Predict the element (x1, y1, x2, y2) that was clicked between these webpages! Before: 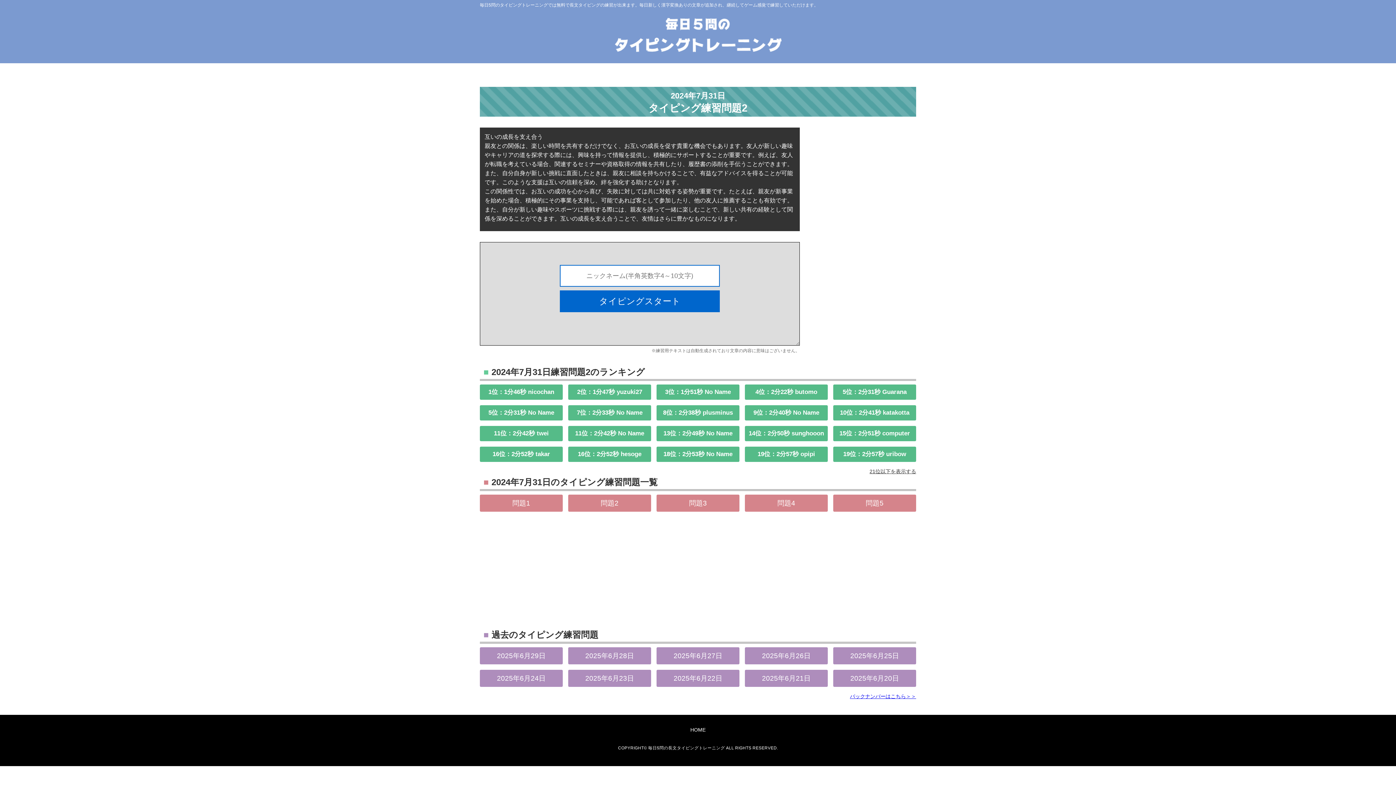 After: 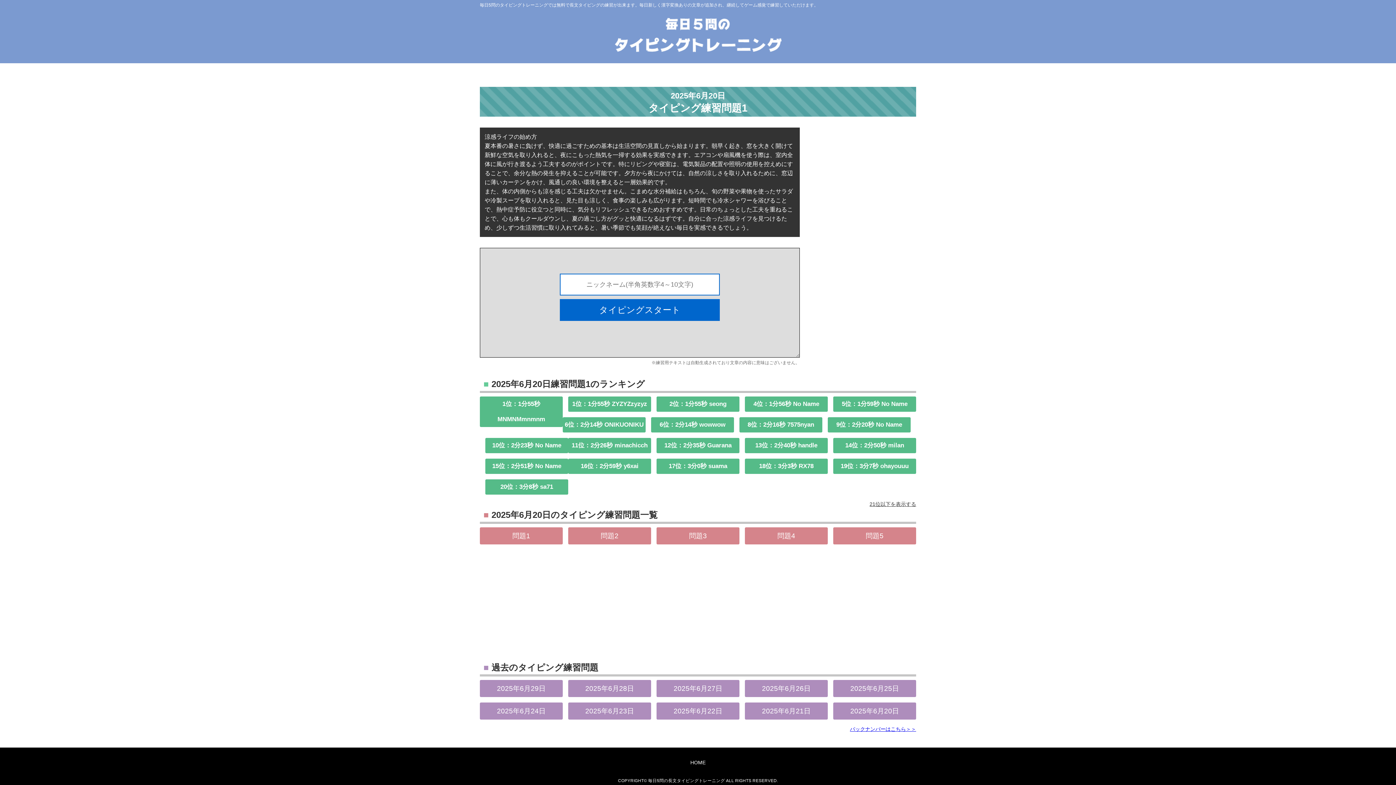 Action: bbox: (833, 670, 916, 687) label: 2025年6月20日